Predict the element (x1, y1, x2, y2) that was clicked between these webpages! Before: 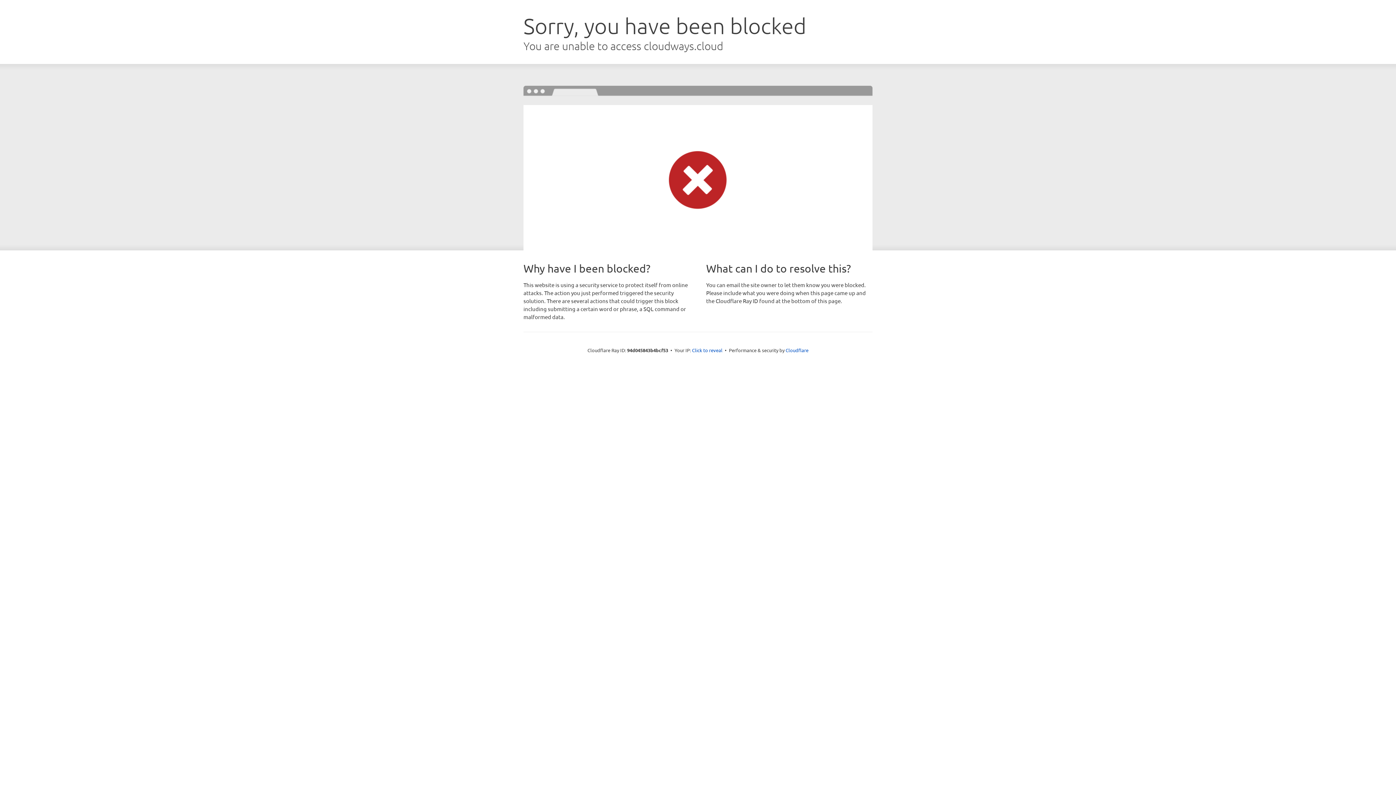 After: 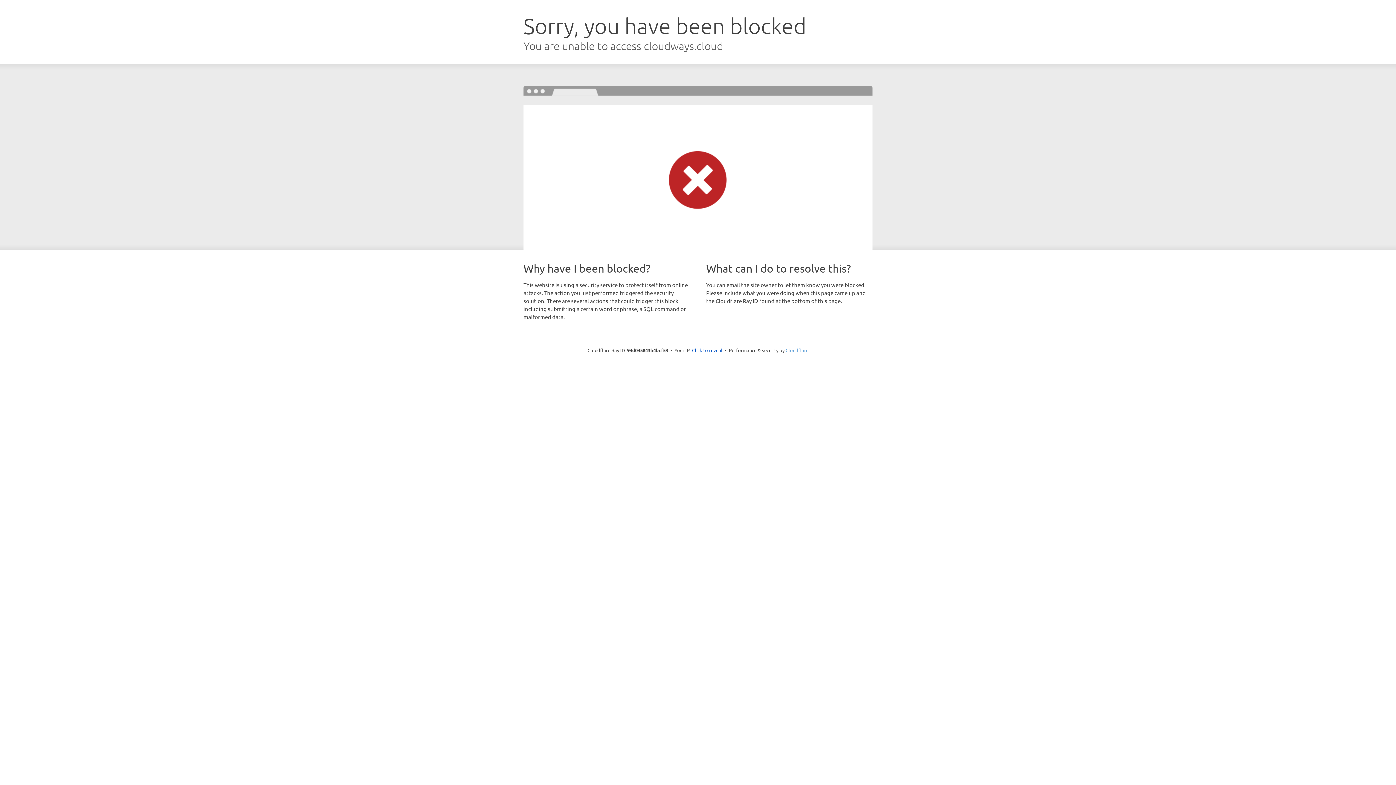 Action: bbox: (785, 347, 808, 353) label: Cloudflare